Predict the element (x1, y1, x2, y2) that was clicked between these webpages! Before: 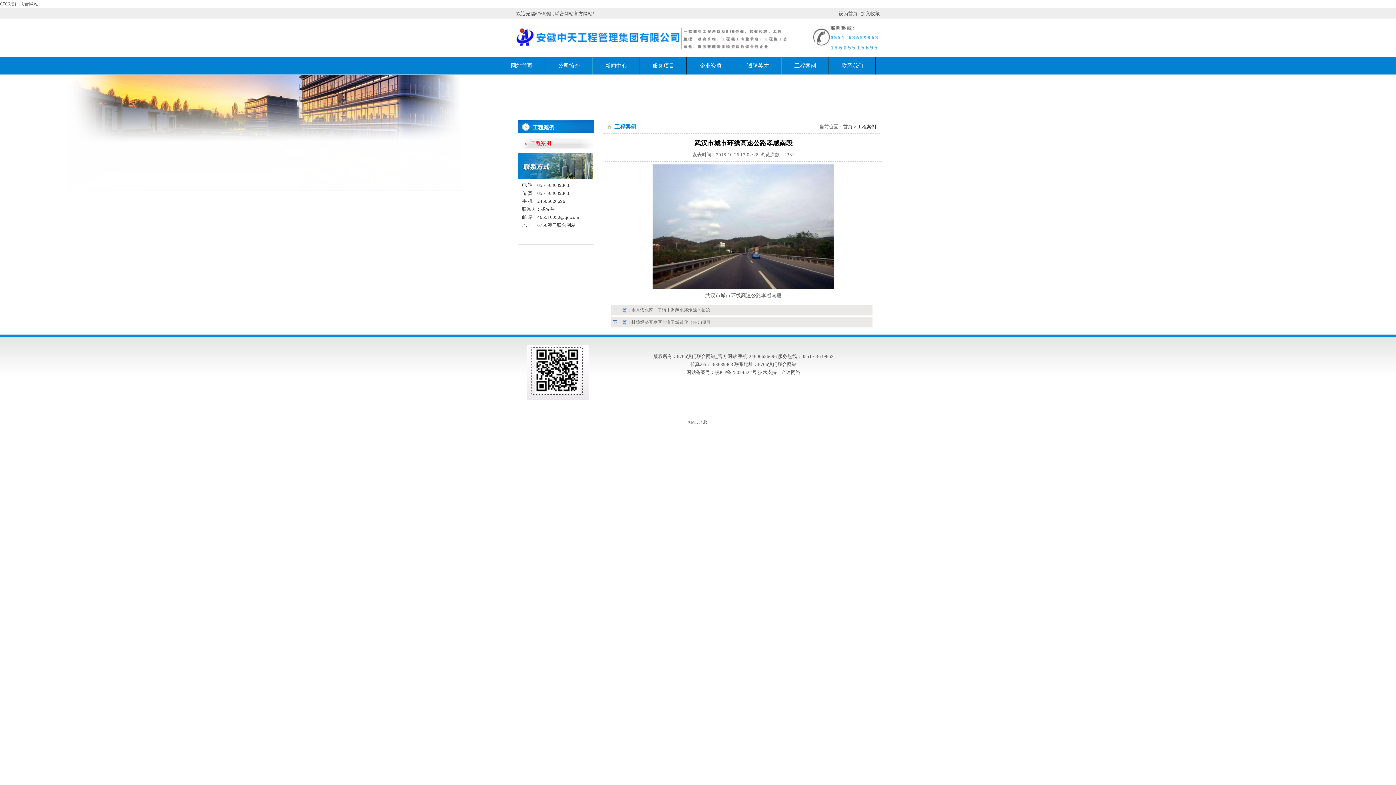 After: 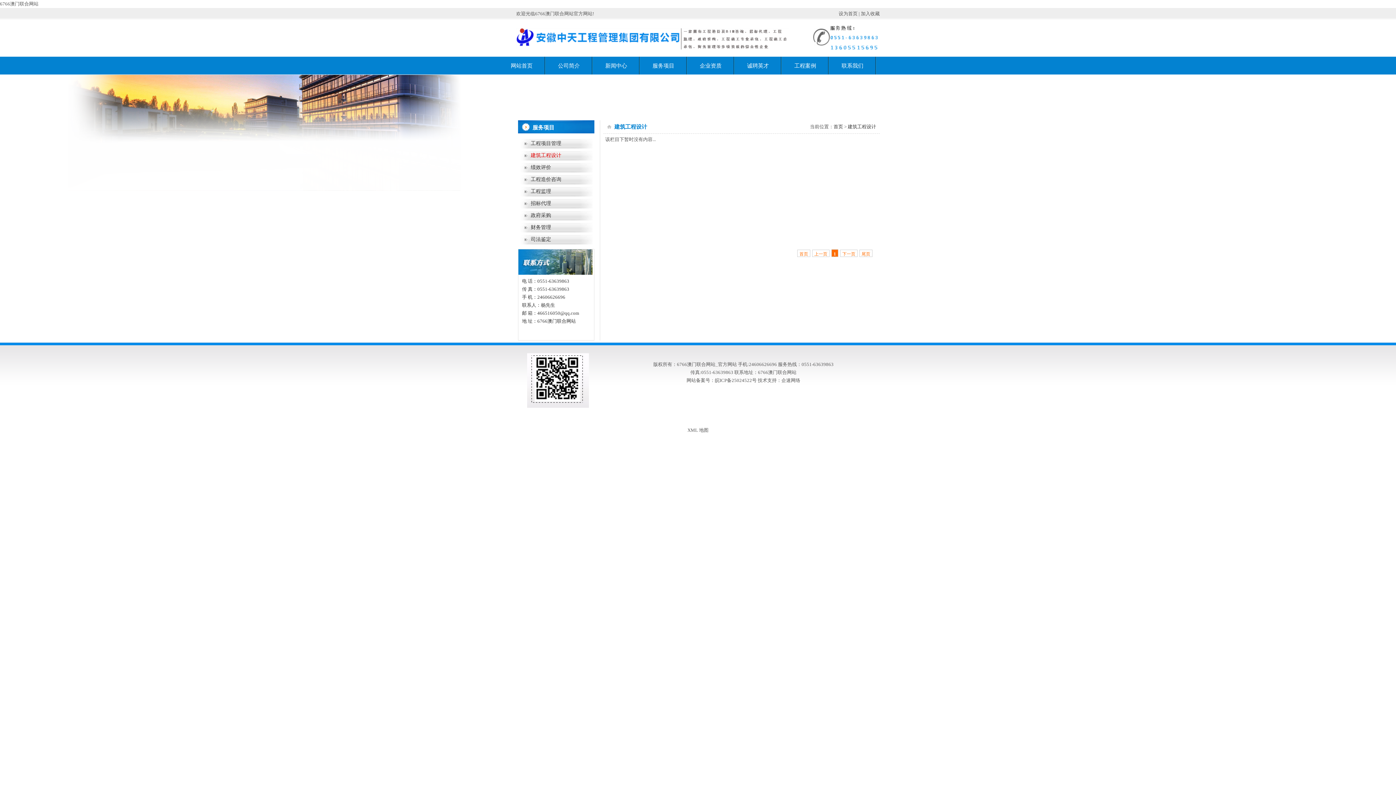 Action: bbox: (640, 56, 687, 74) label: 服务项目